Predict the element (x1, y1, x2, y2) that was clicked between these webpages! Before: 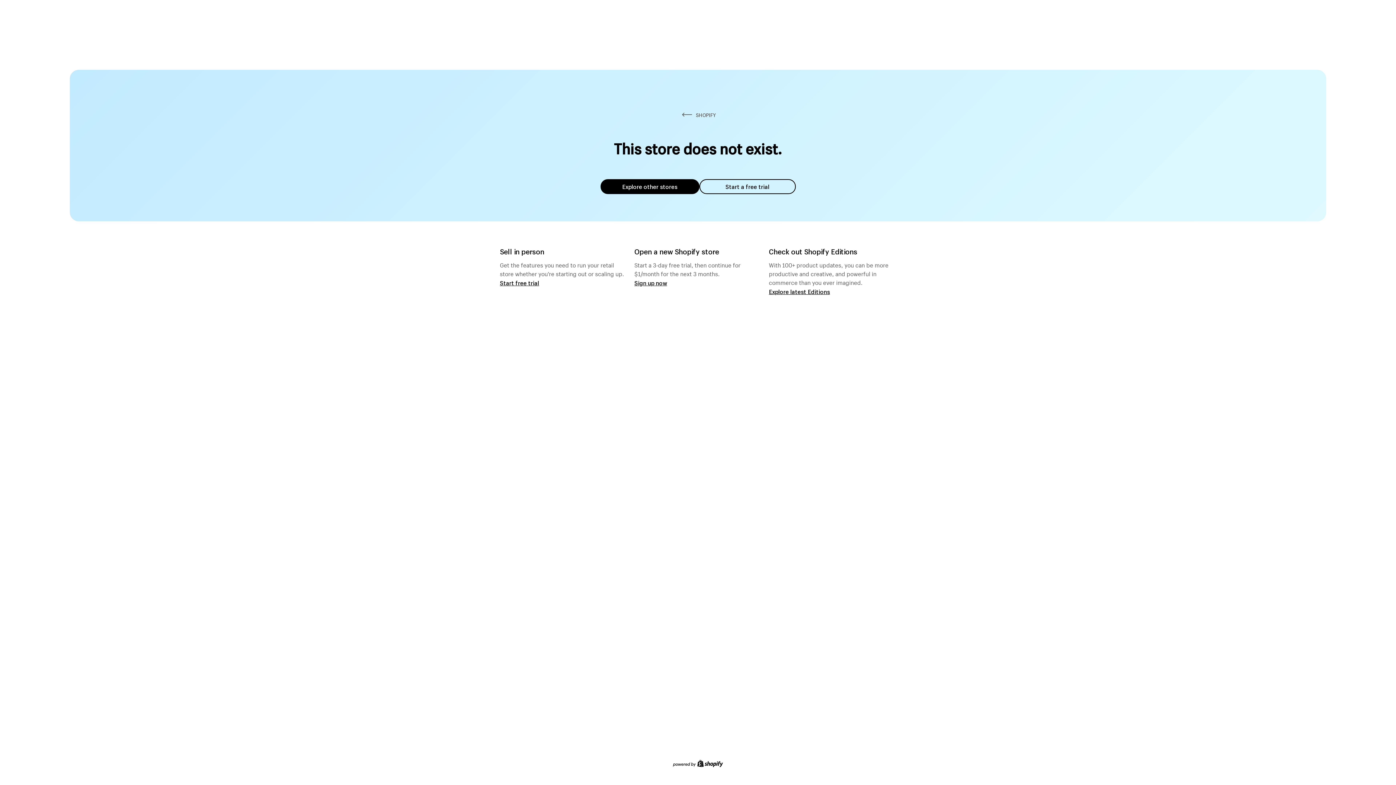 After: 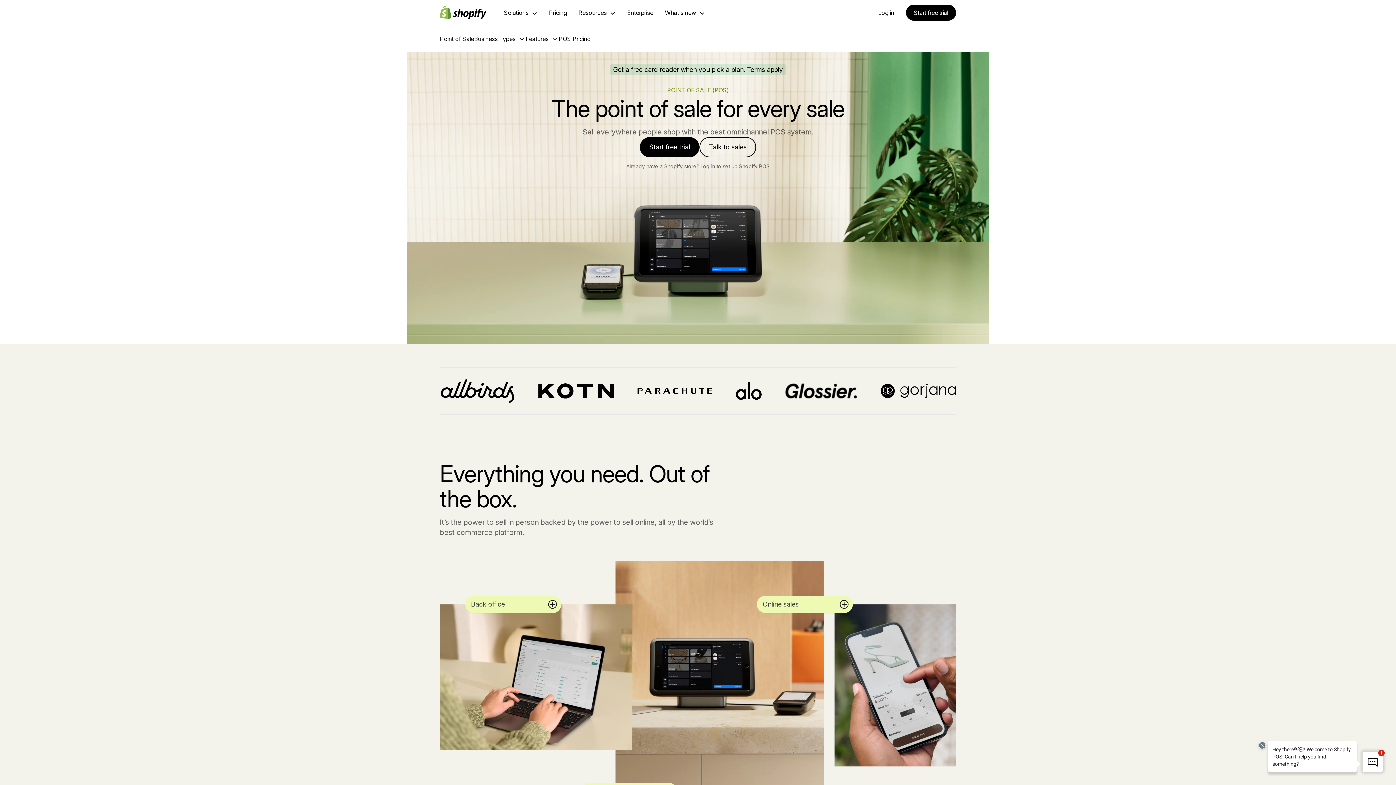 Action: label: Start free trial bbox: (500, 279, 539, 286)